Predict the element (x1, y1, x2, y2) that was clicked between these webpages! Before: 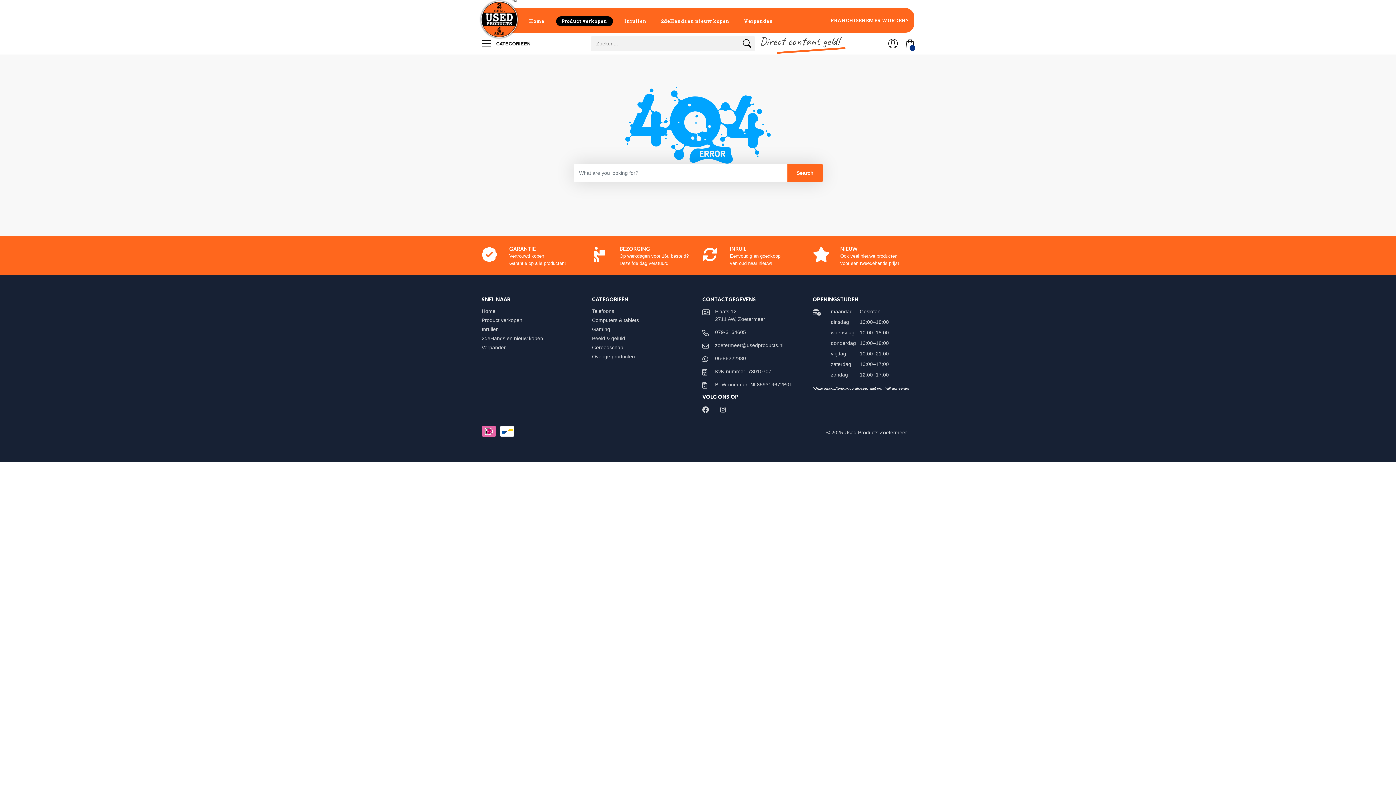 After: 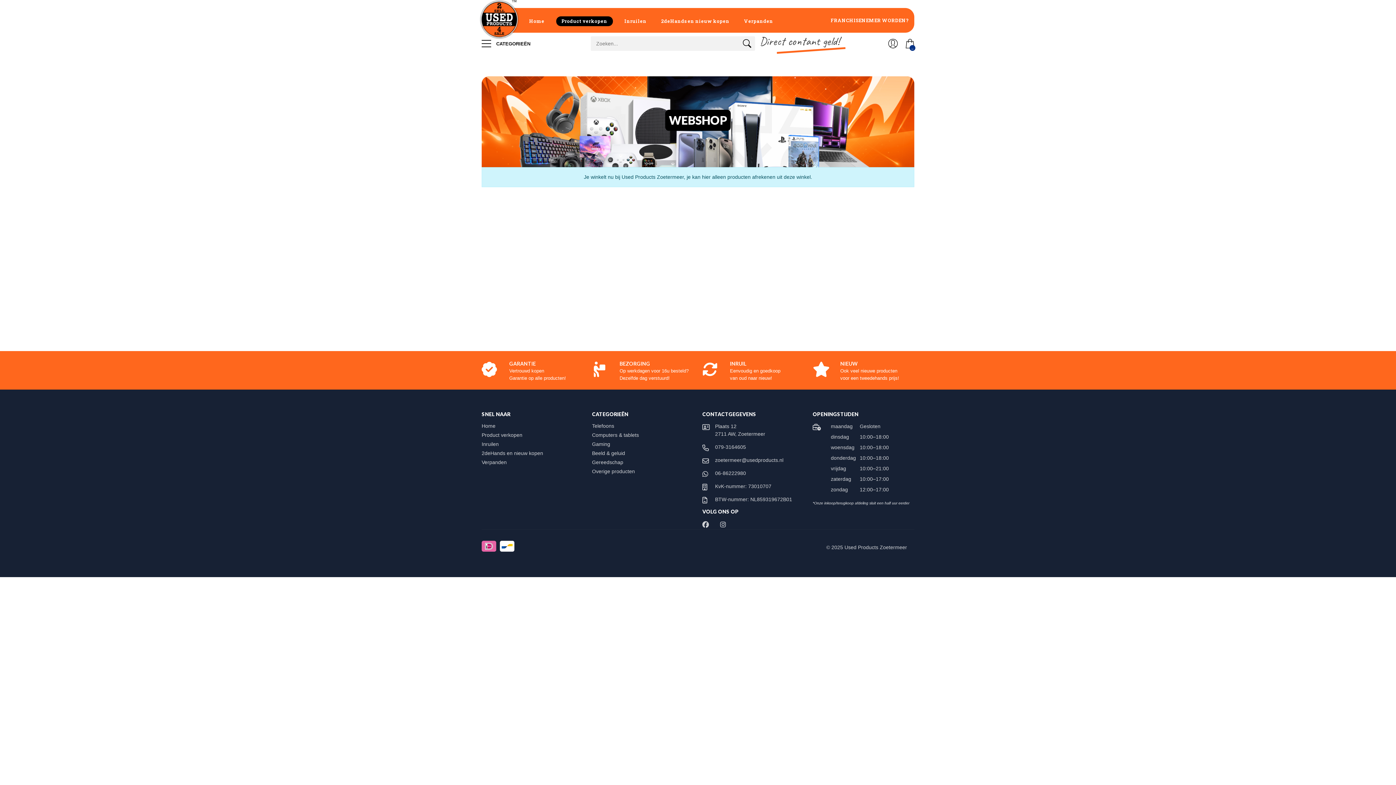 Action: bbox: (592, 344, 630, 350) label: Gereedschap